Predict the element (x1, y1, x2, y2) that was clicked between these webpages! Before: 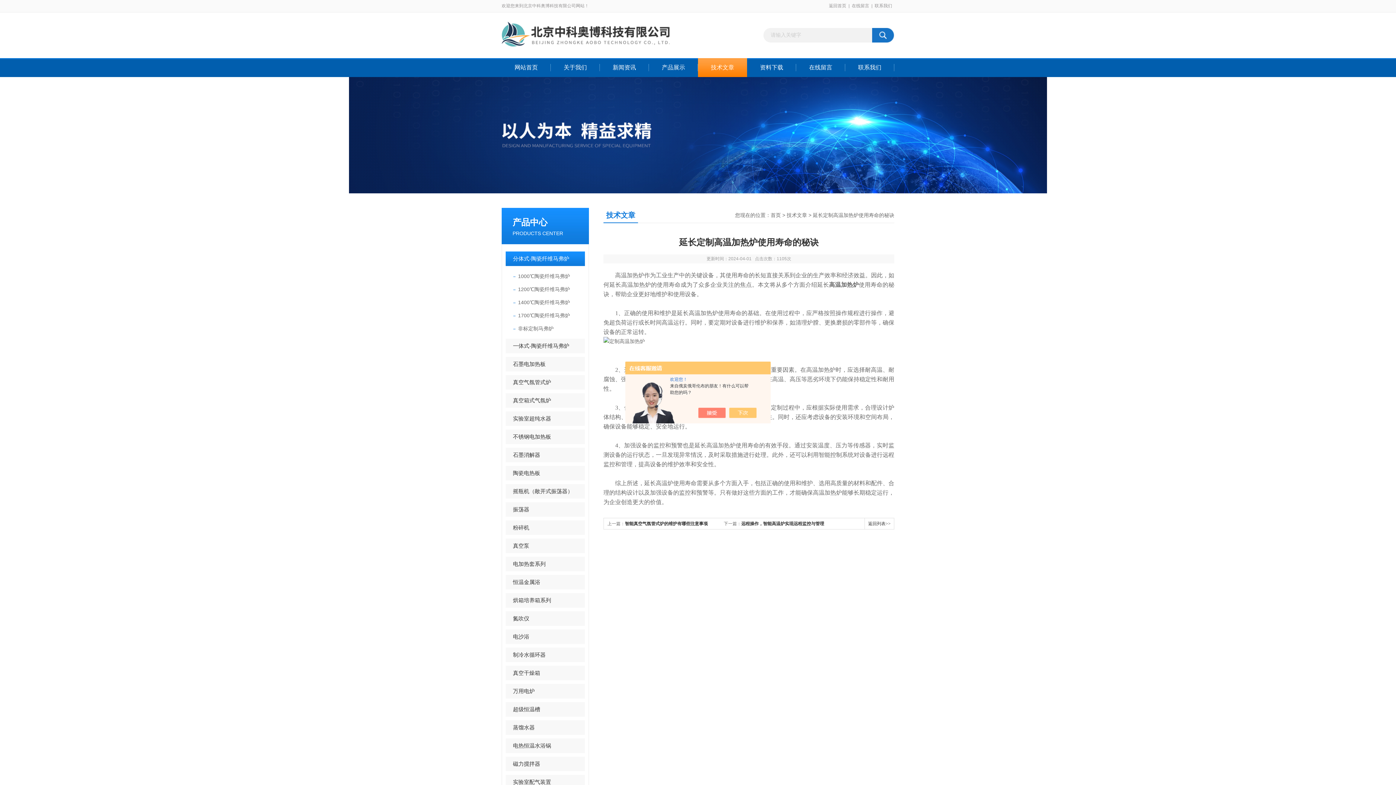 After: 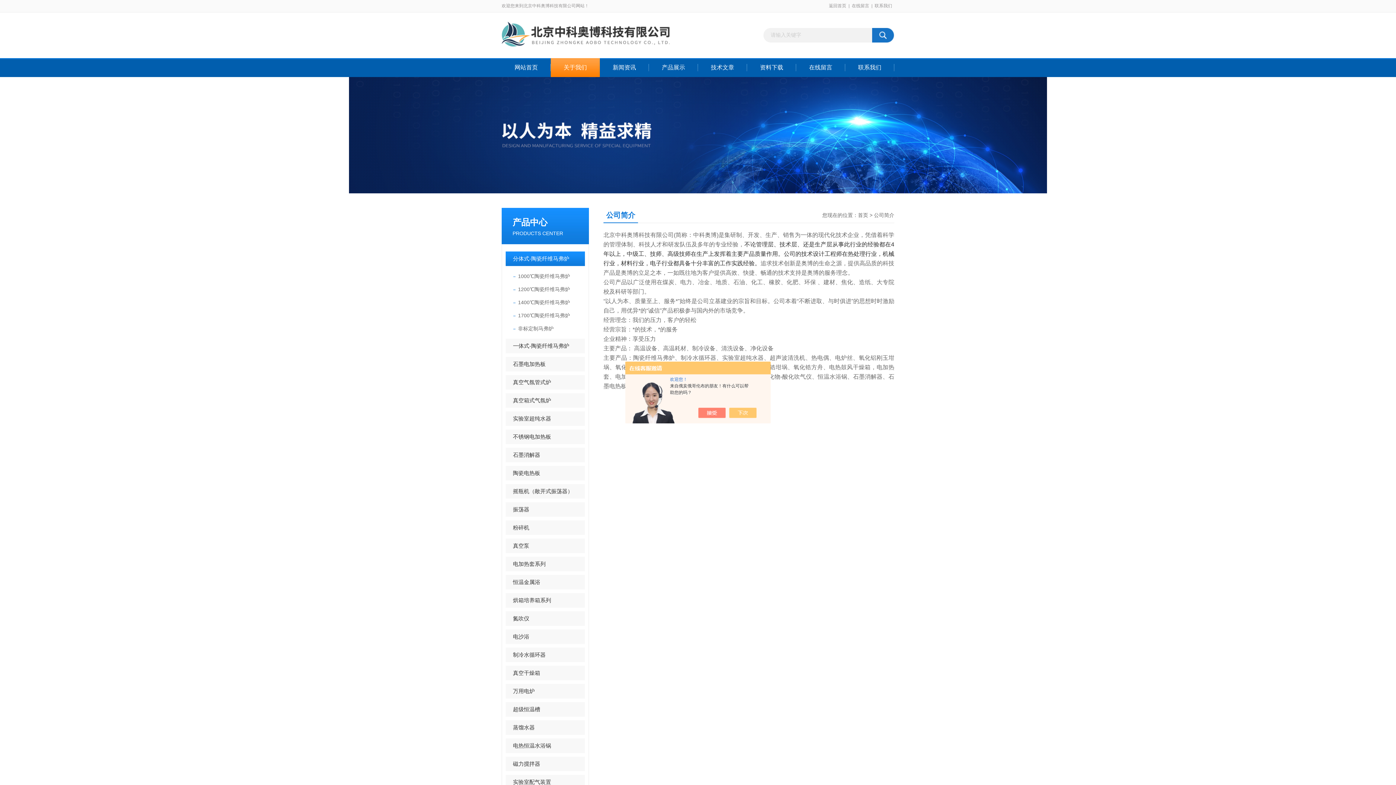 Action: label: 关于我们 bbox: (550, 58, 600, 77)